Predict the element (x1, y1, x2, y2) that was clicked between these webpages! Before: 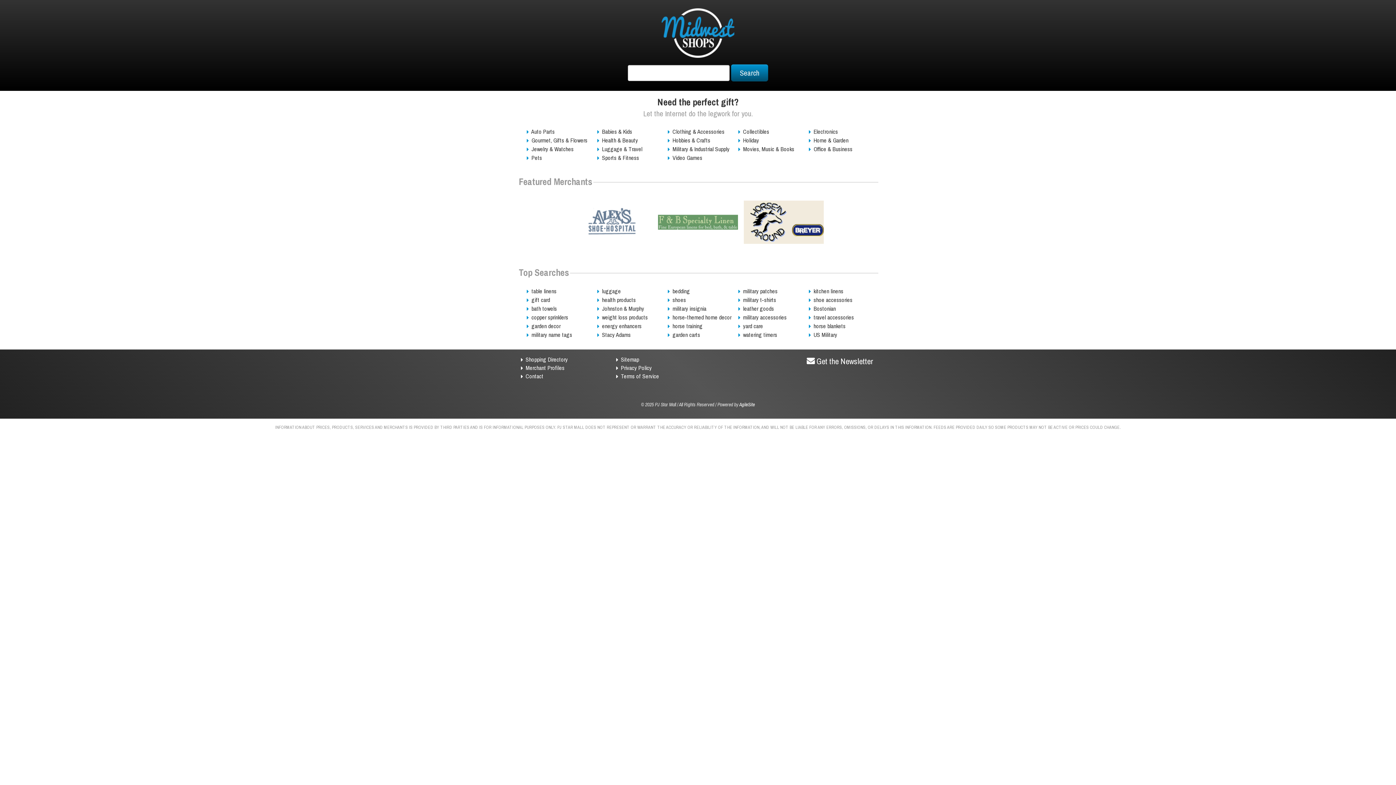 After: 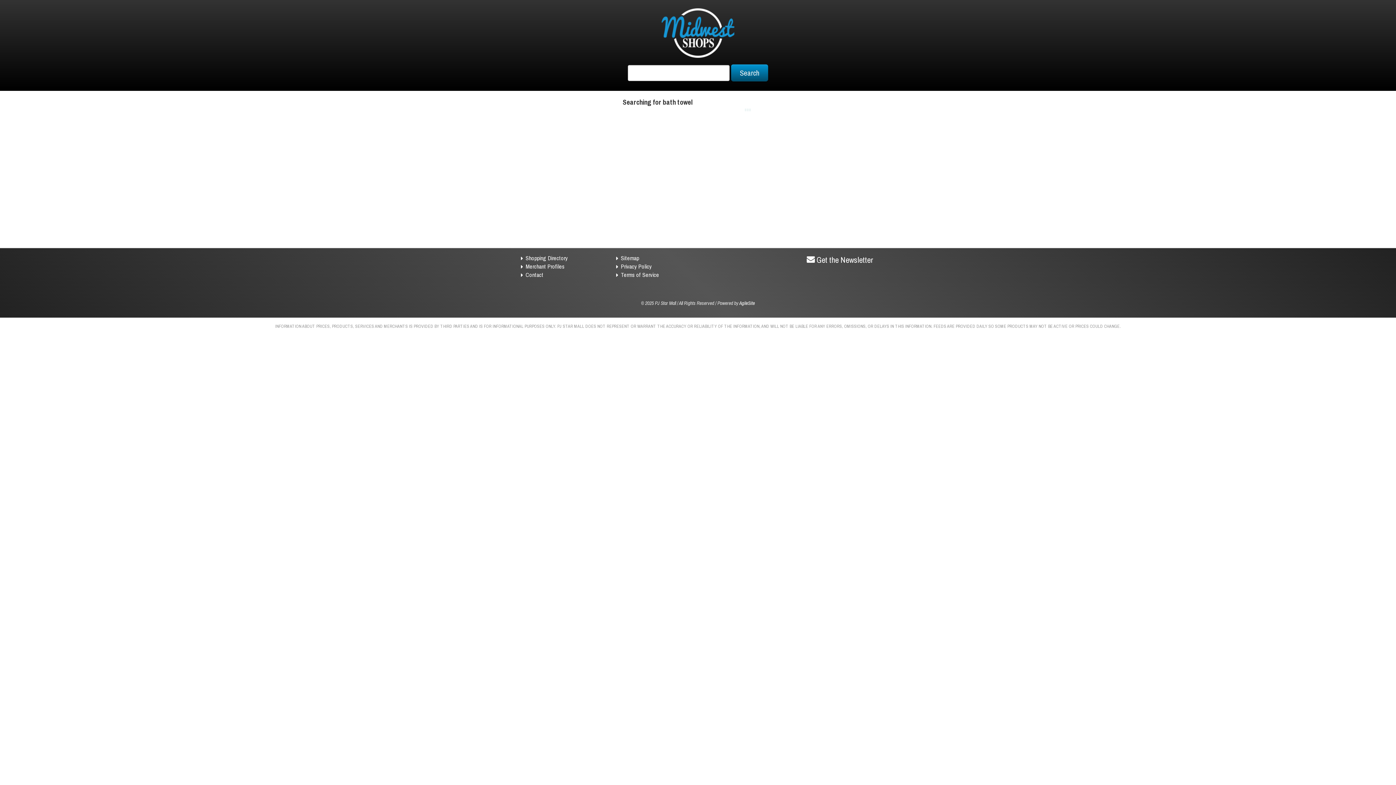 Action: label: bath towels bbox: (531, 304, 557, 312)